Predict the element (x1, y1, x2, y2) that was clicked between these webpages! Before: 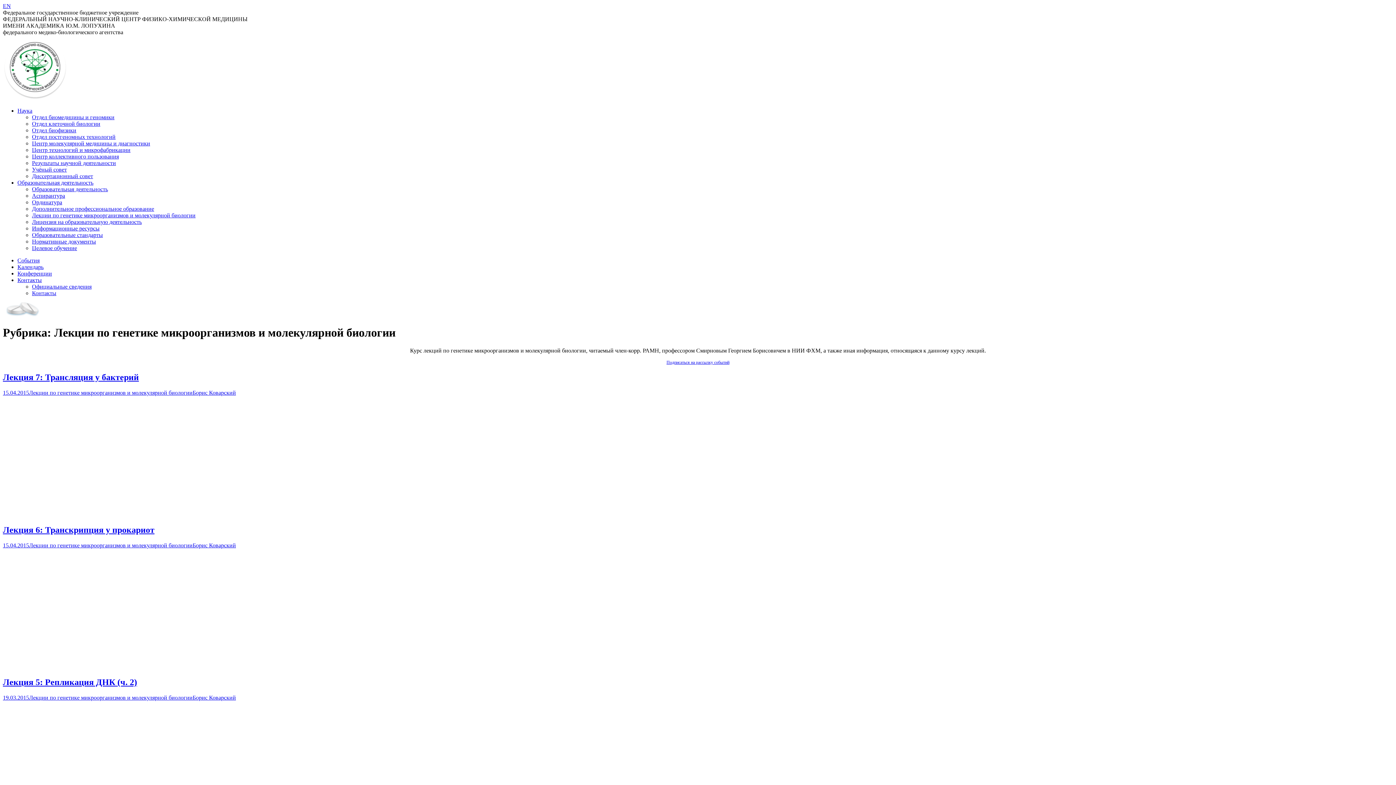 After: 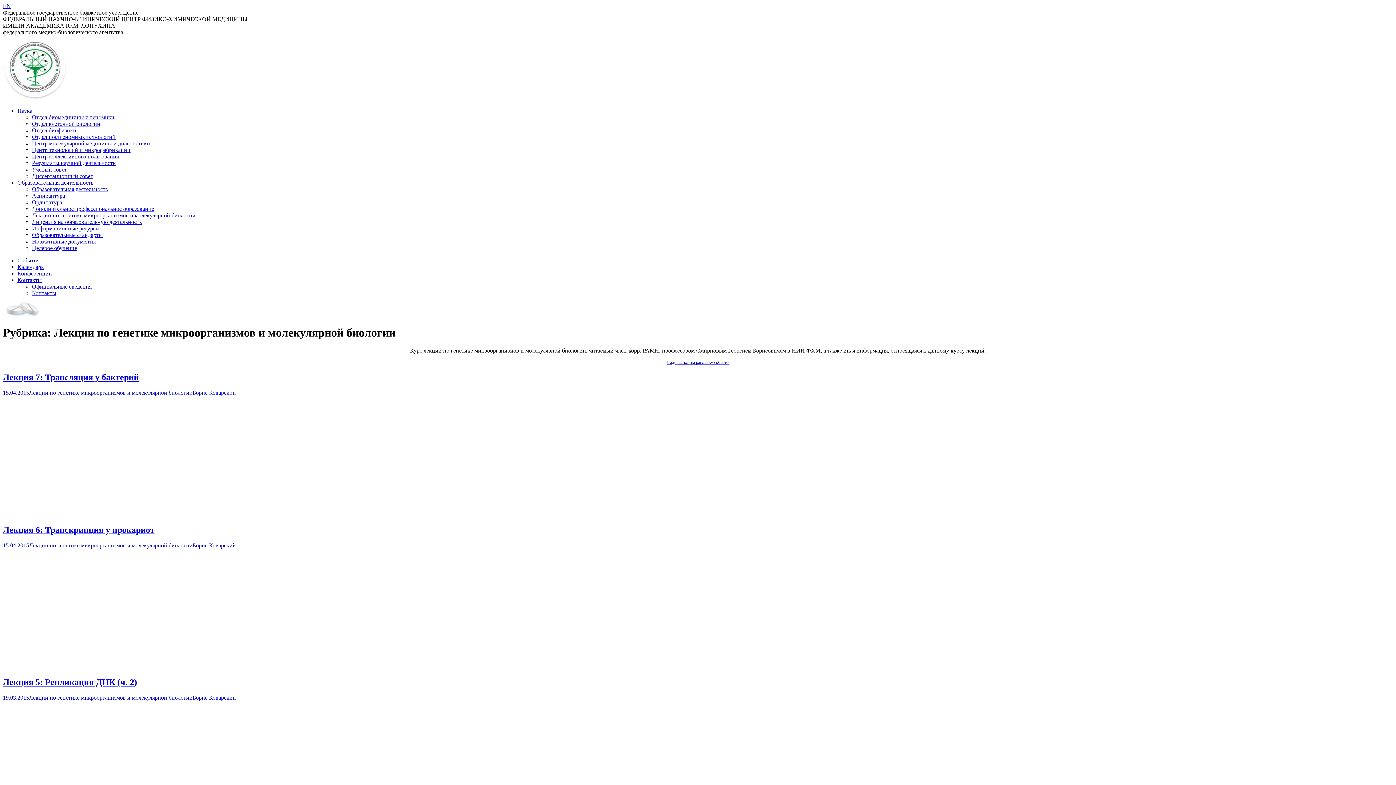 Action: bbox: (32, 212, 195, 218) label: Лекции по генетике микроорганизмов и молекулярной биологии